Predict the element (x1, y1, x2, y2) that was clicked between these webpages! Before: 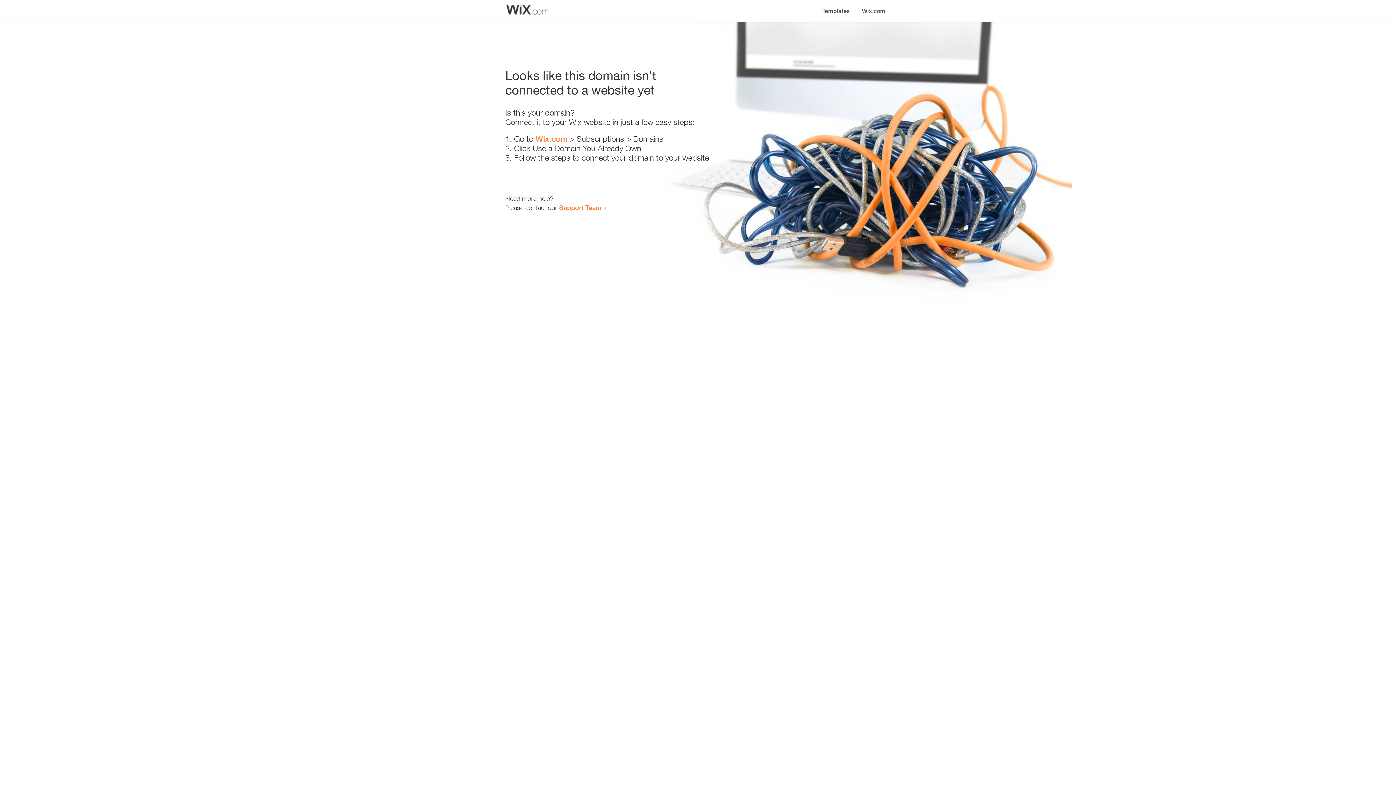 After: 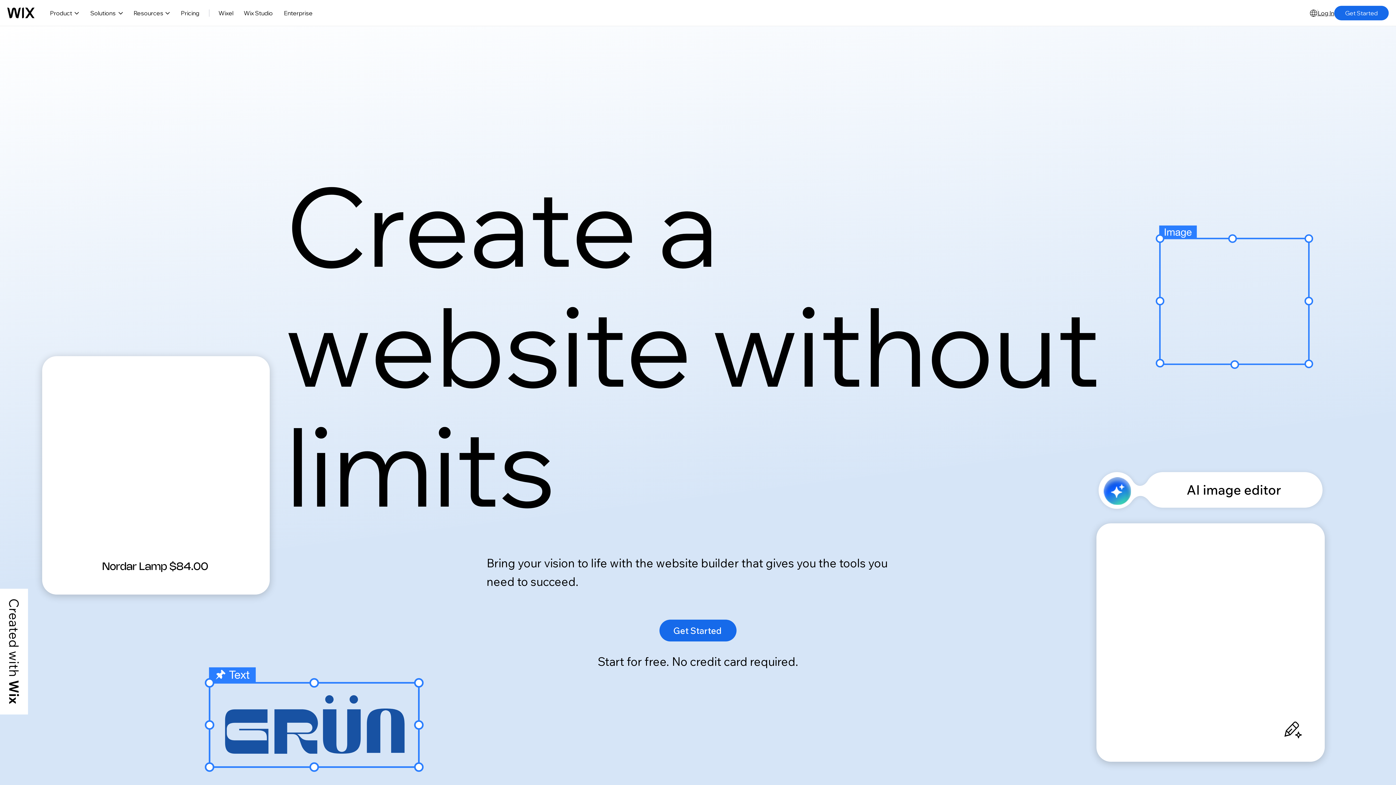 Action: bbox: (856, 0, 890, 14) label: Wix.com